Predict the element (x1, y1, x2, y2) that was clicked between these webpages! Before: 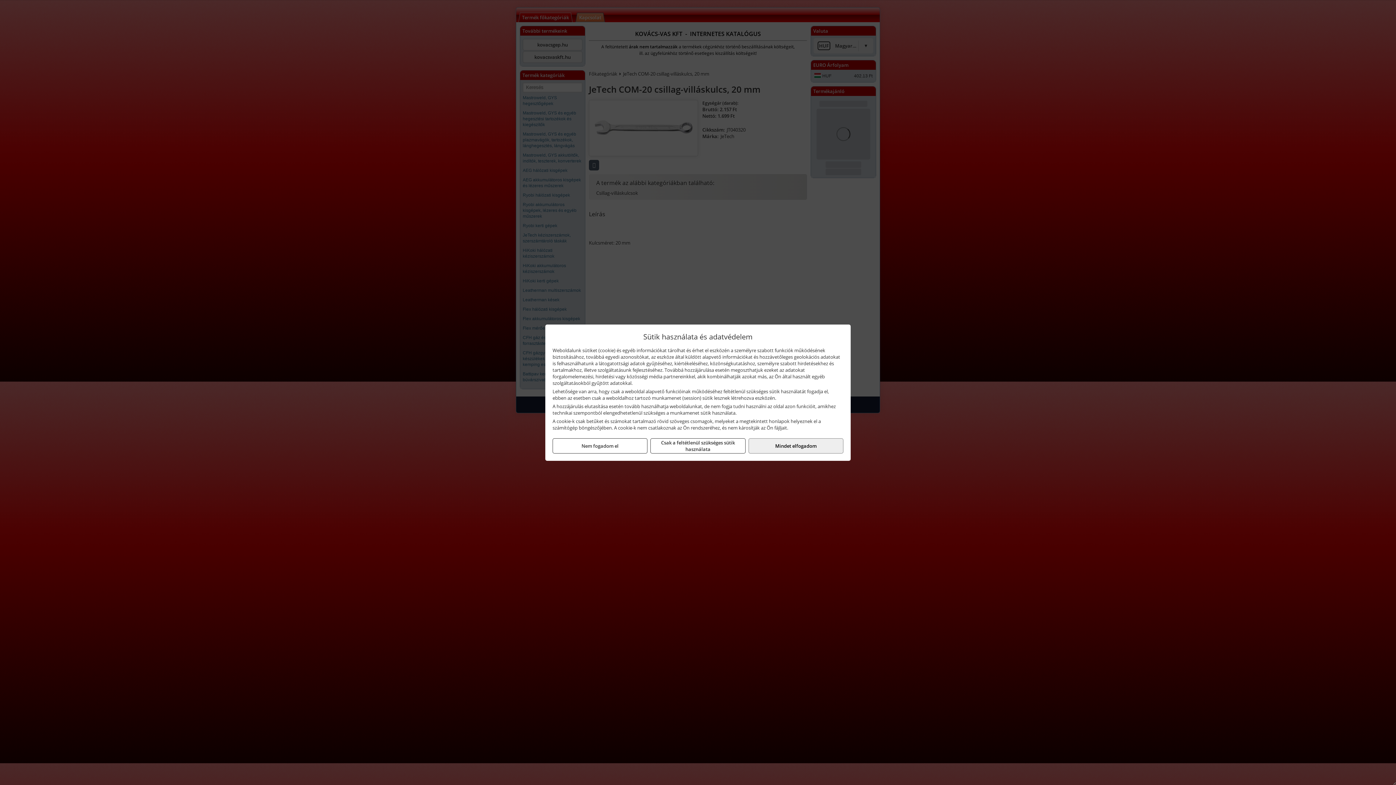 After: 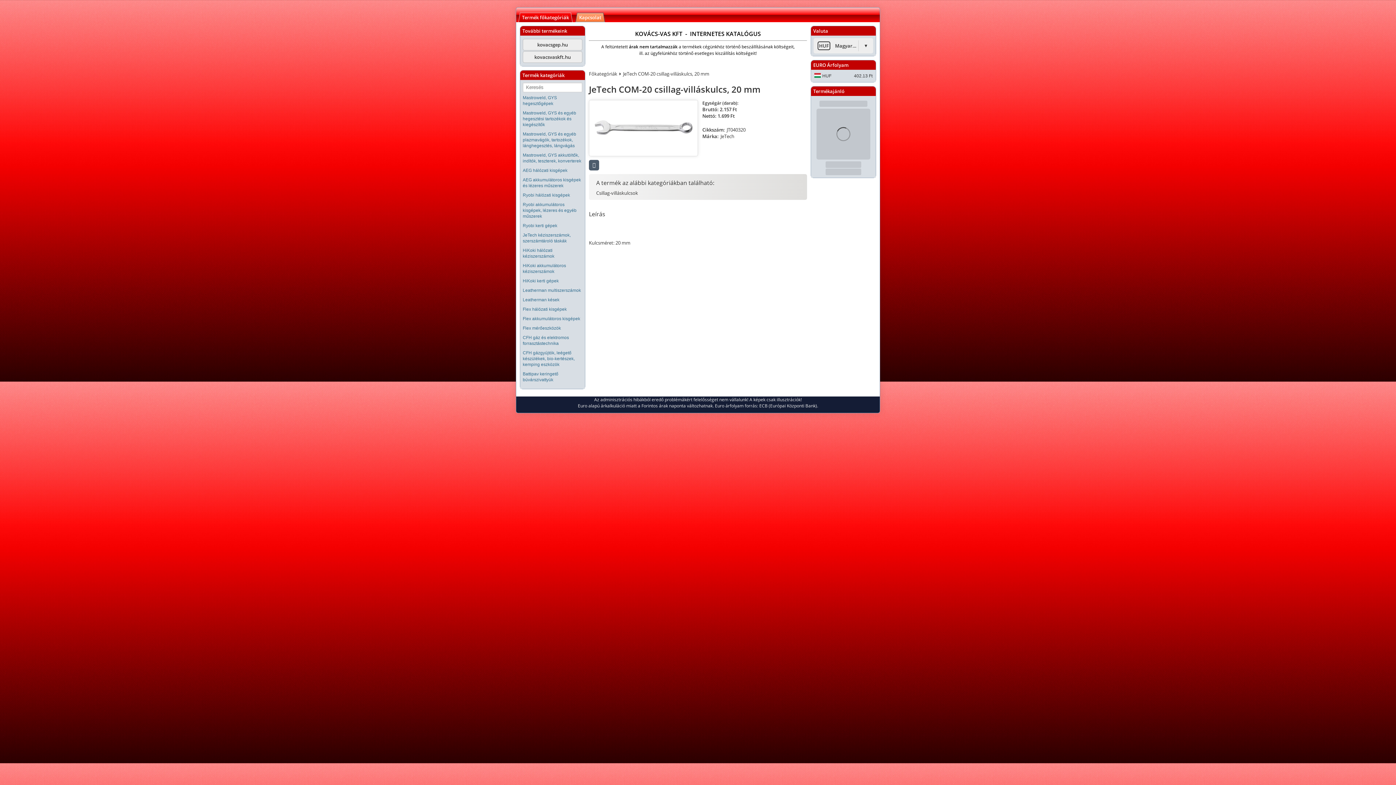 Action: label: Nem fogadom el bbox: (552, 438, 647, 453)